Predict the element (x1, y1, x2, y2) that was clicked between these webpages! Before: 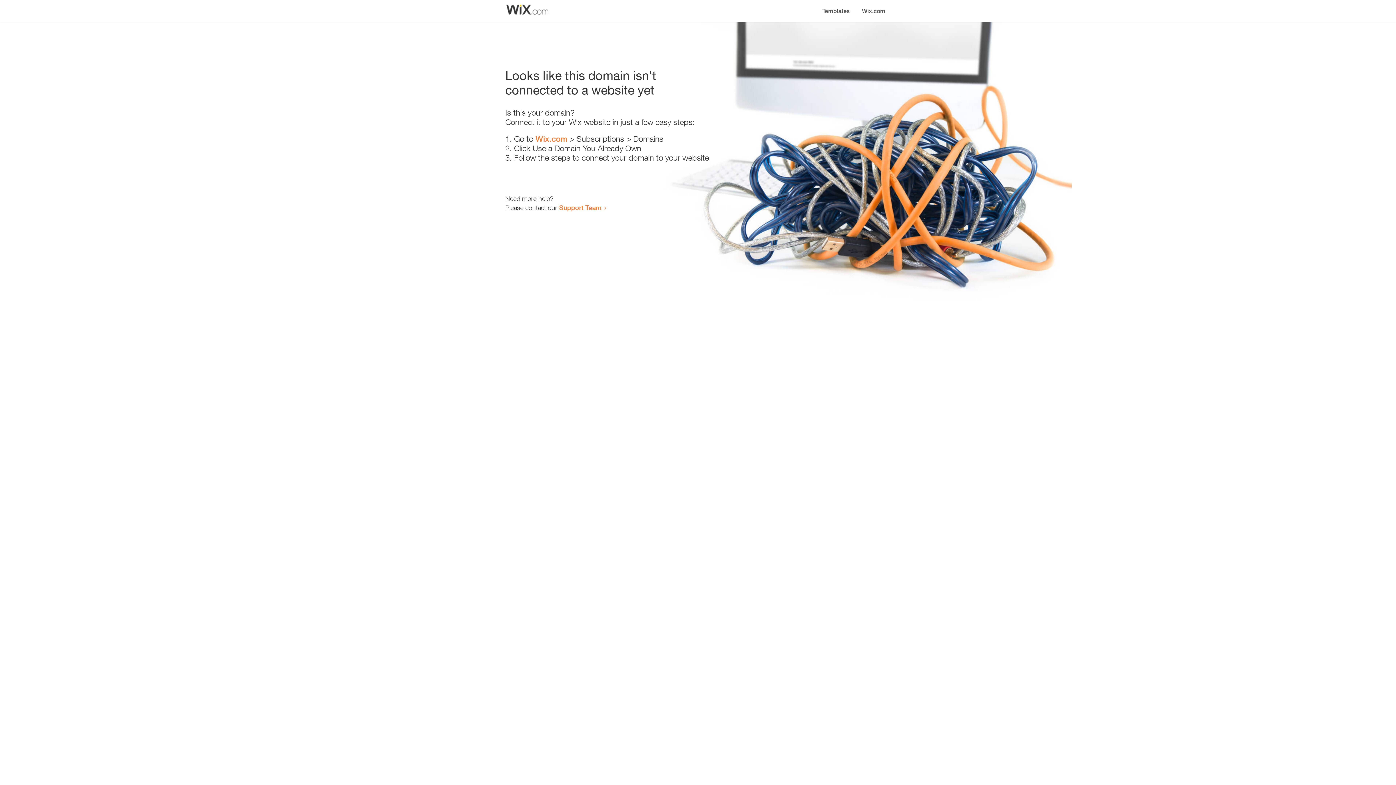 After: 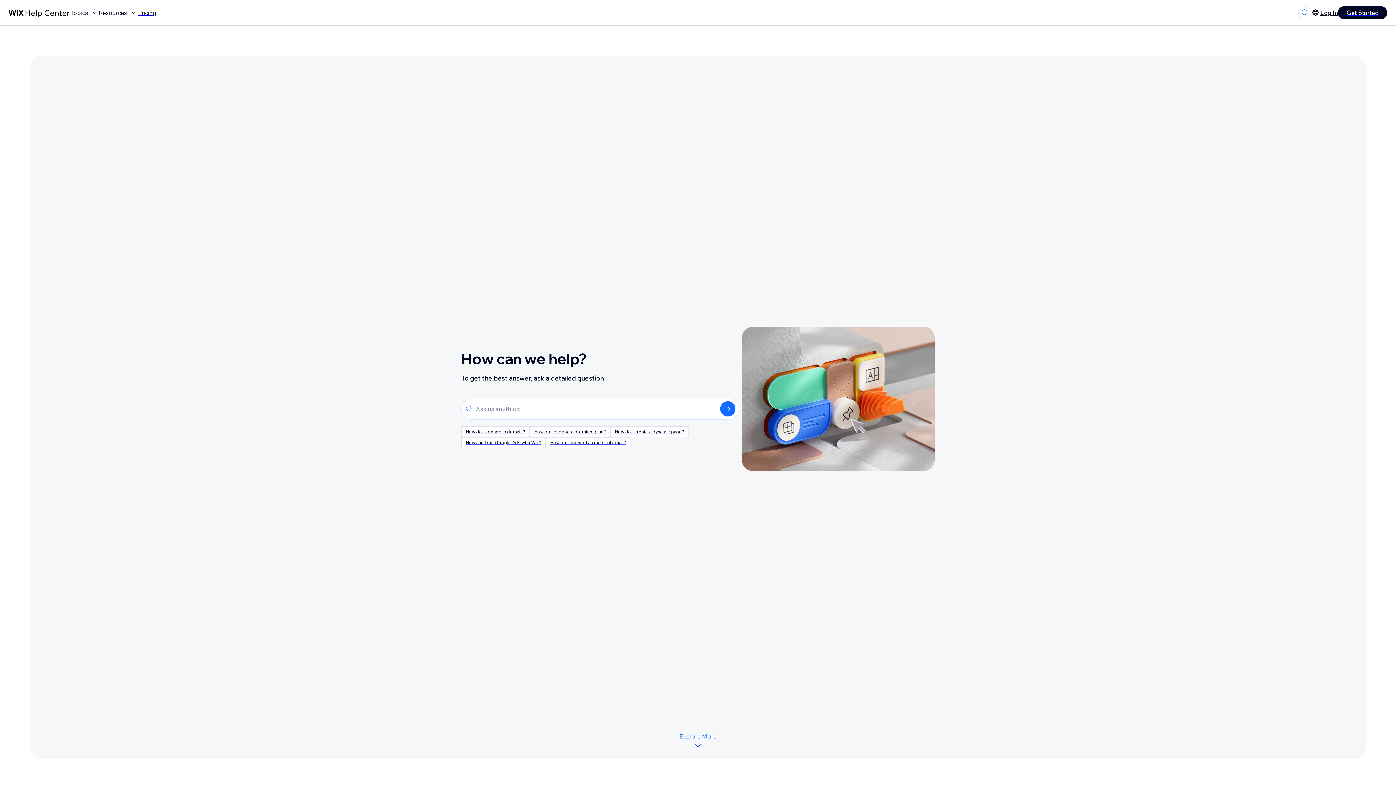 Action: label: Support Team bbox: (559, 203, 601, 211)